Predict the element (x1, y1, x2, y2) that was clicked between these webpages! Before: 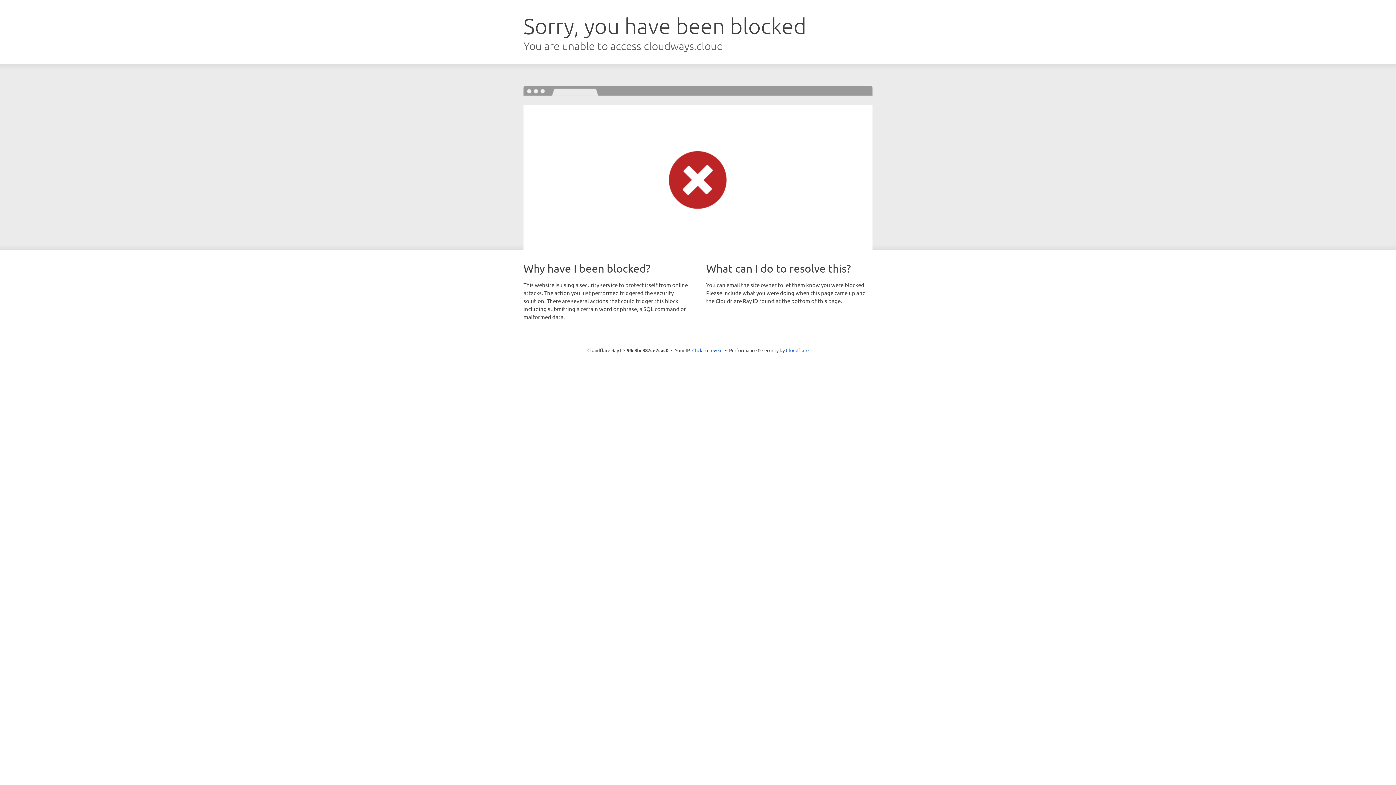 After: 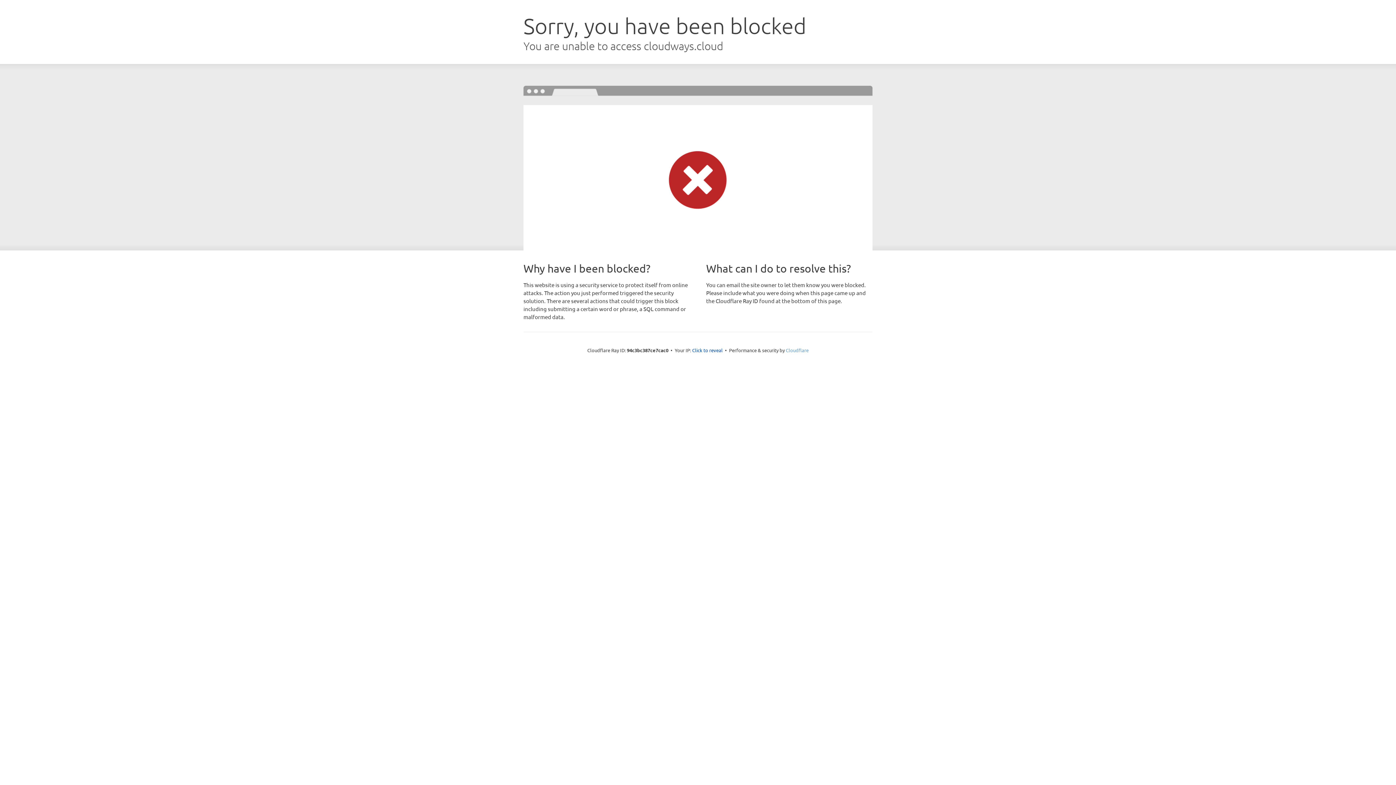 Action: bbox: (786, 347, 808, 353) label: Cloudflare